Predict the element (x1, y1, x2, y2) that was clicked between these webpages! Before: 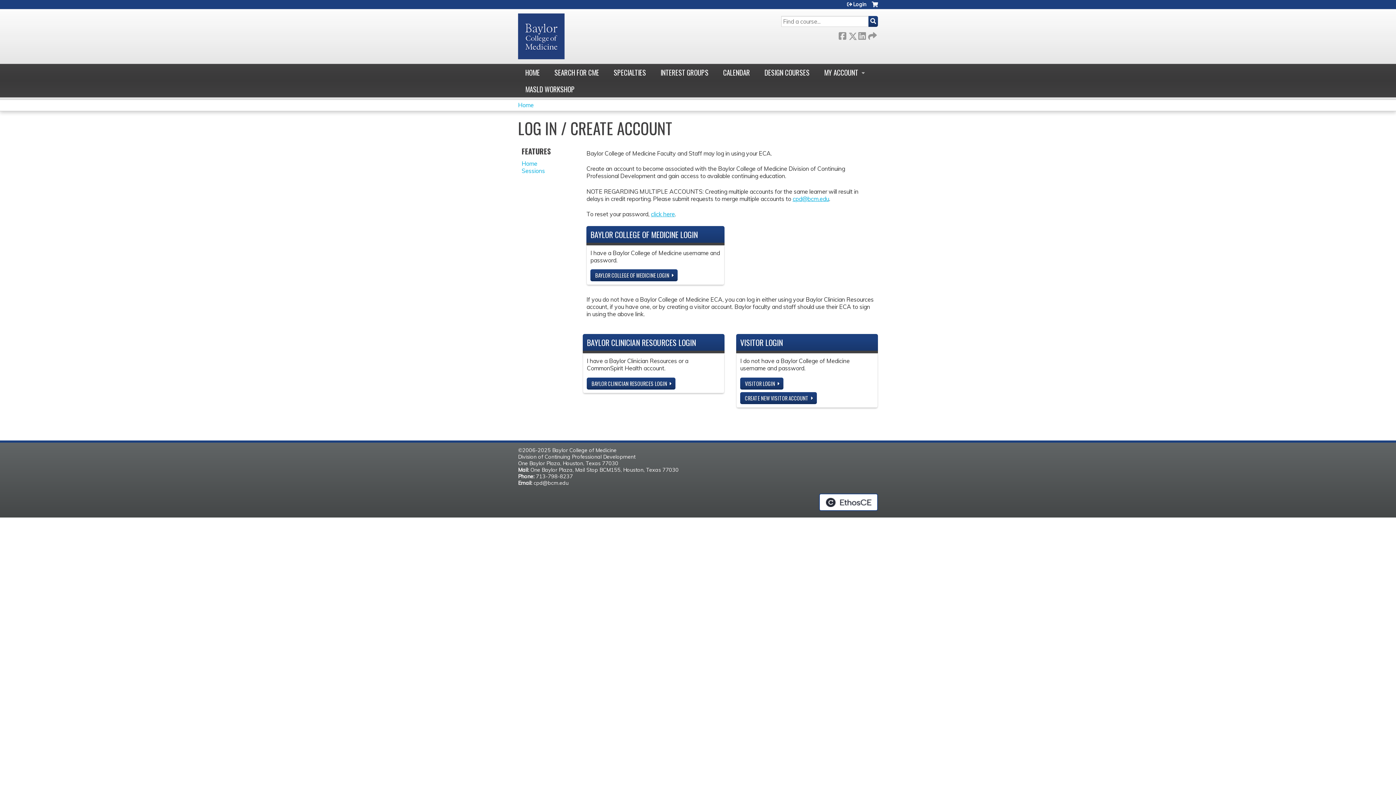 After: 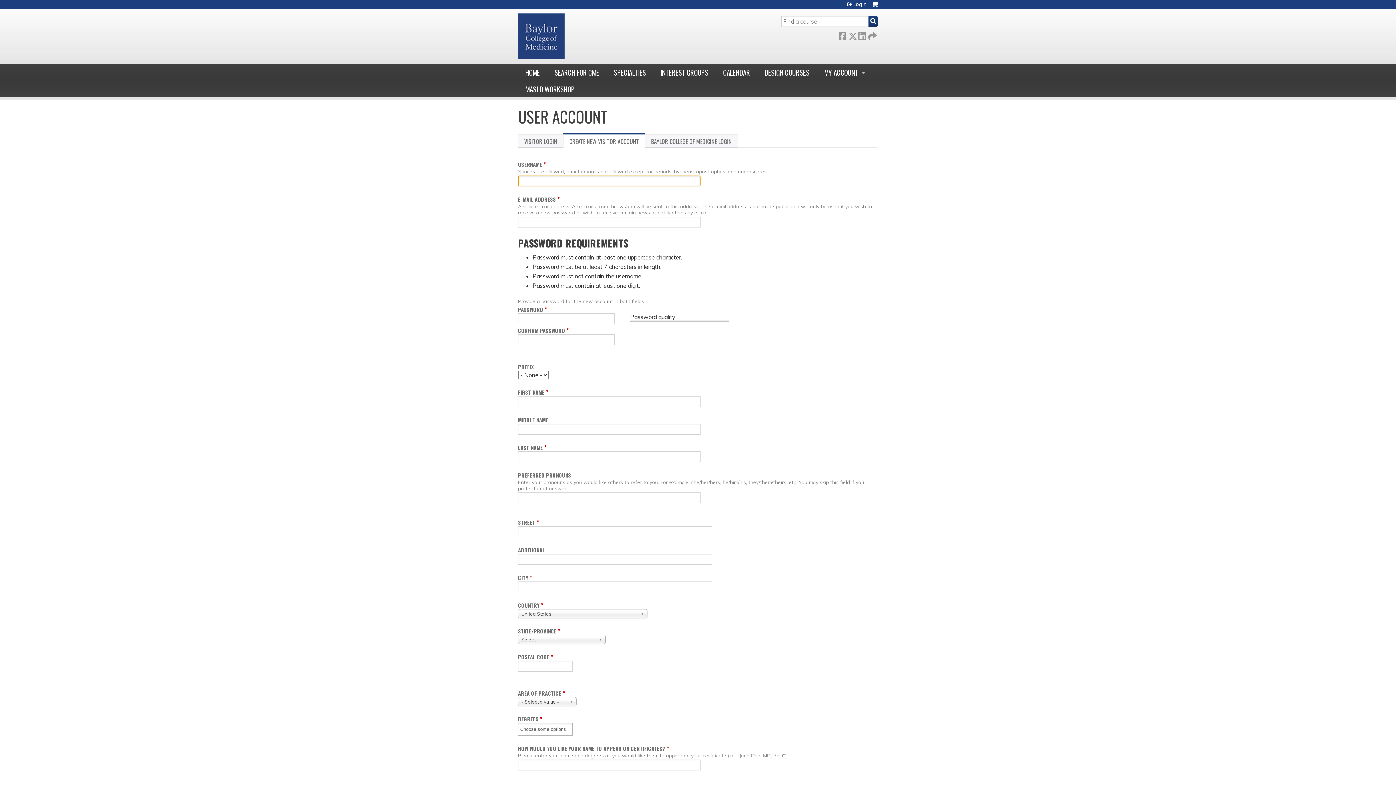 Action: bbox: (740, 392, 817, 404) label: CREATE NEW VISITOR ACCOUNT